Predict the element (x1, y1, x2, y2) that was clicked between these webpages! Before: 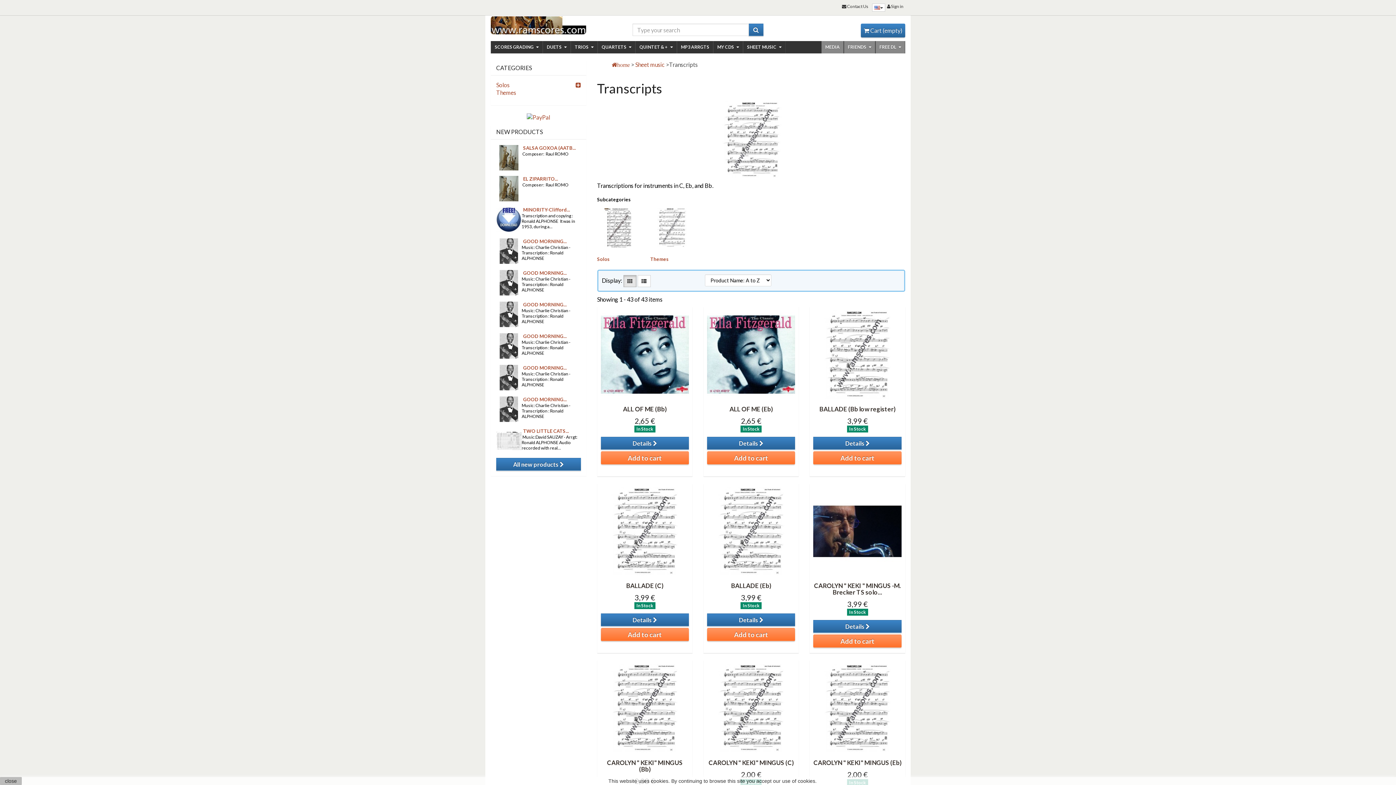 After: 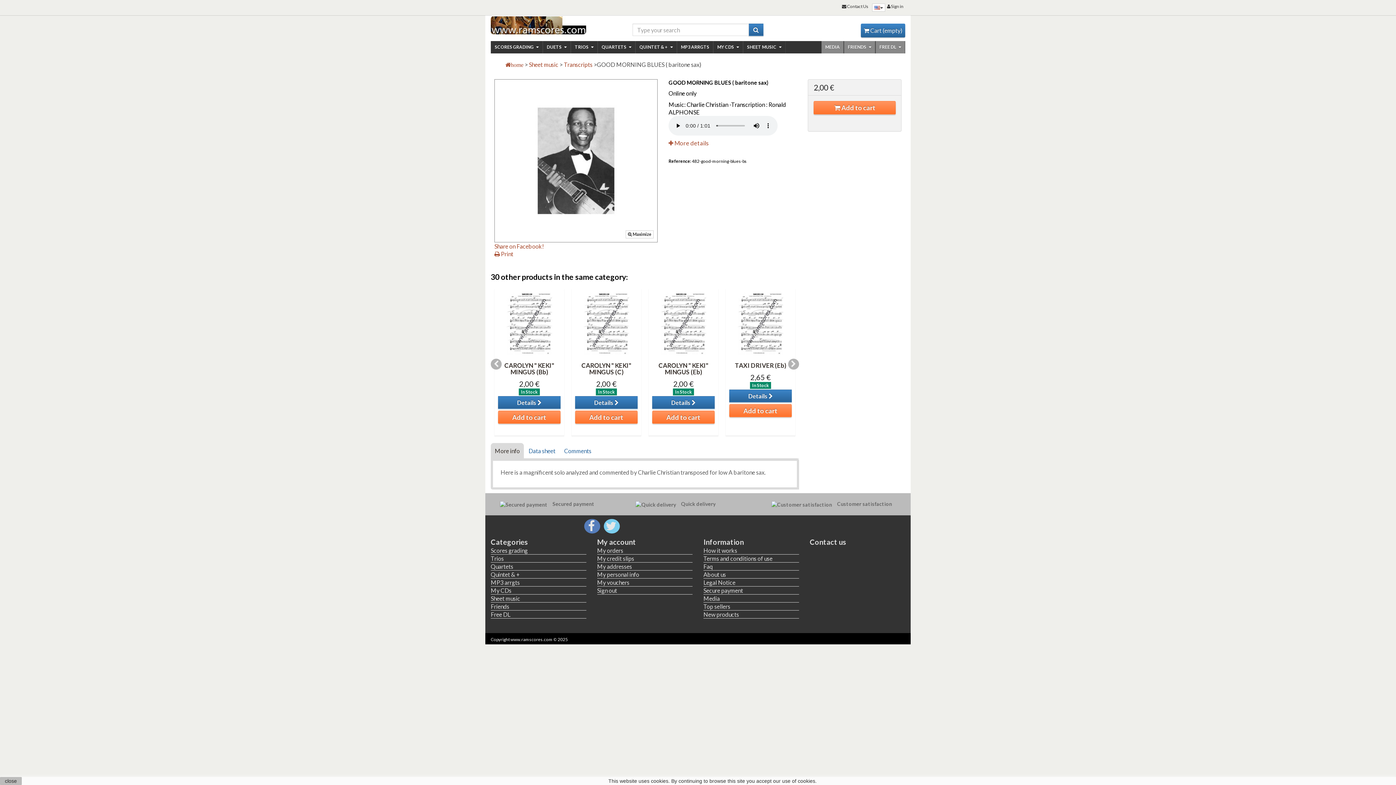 Action: label: GOOD MORNING... bbox: (496, 270, 580, 276)